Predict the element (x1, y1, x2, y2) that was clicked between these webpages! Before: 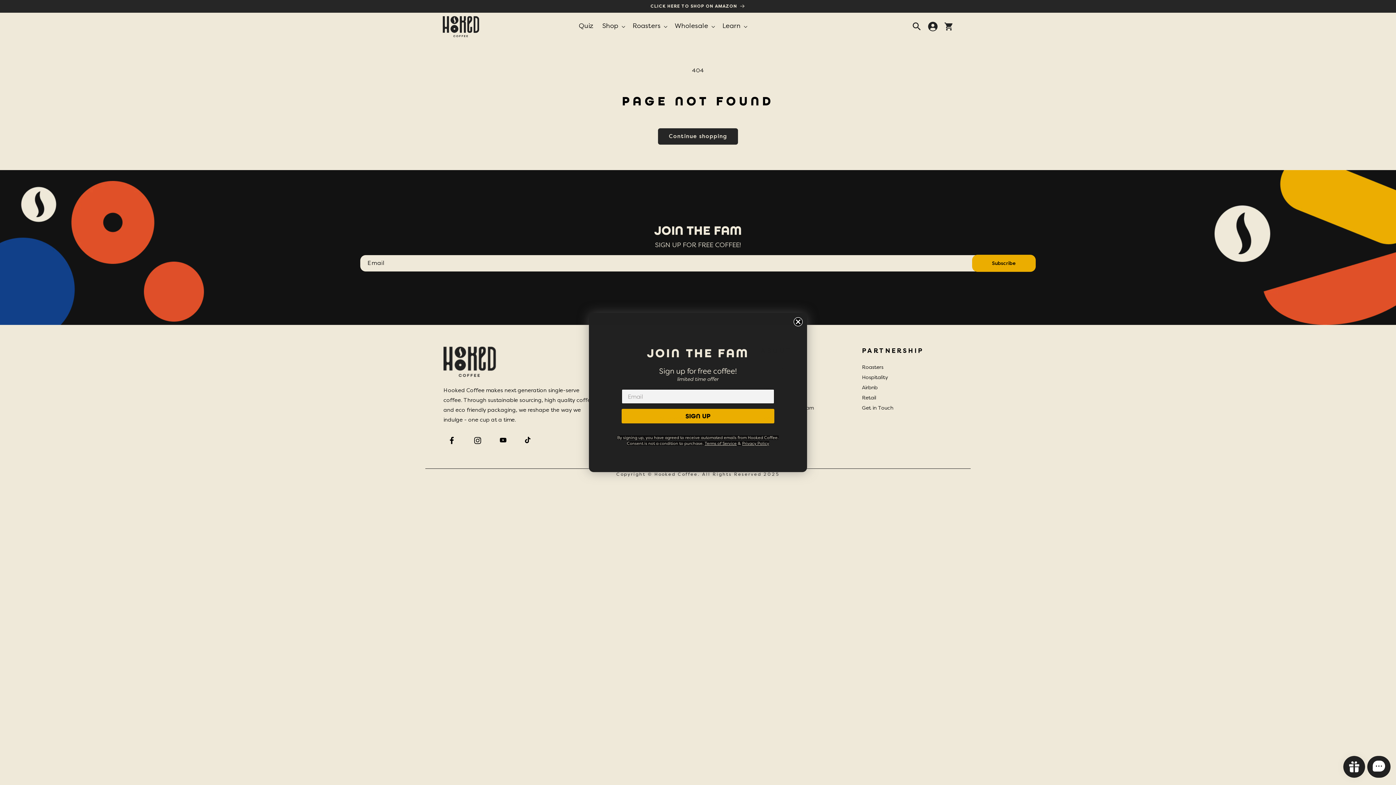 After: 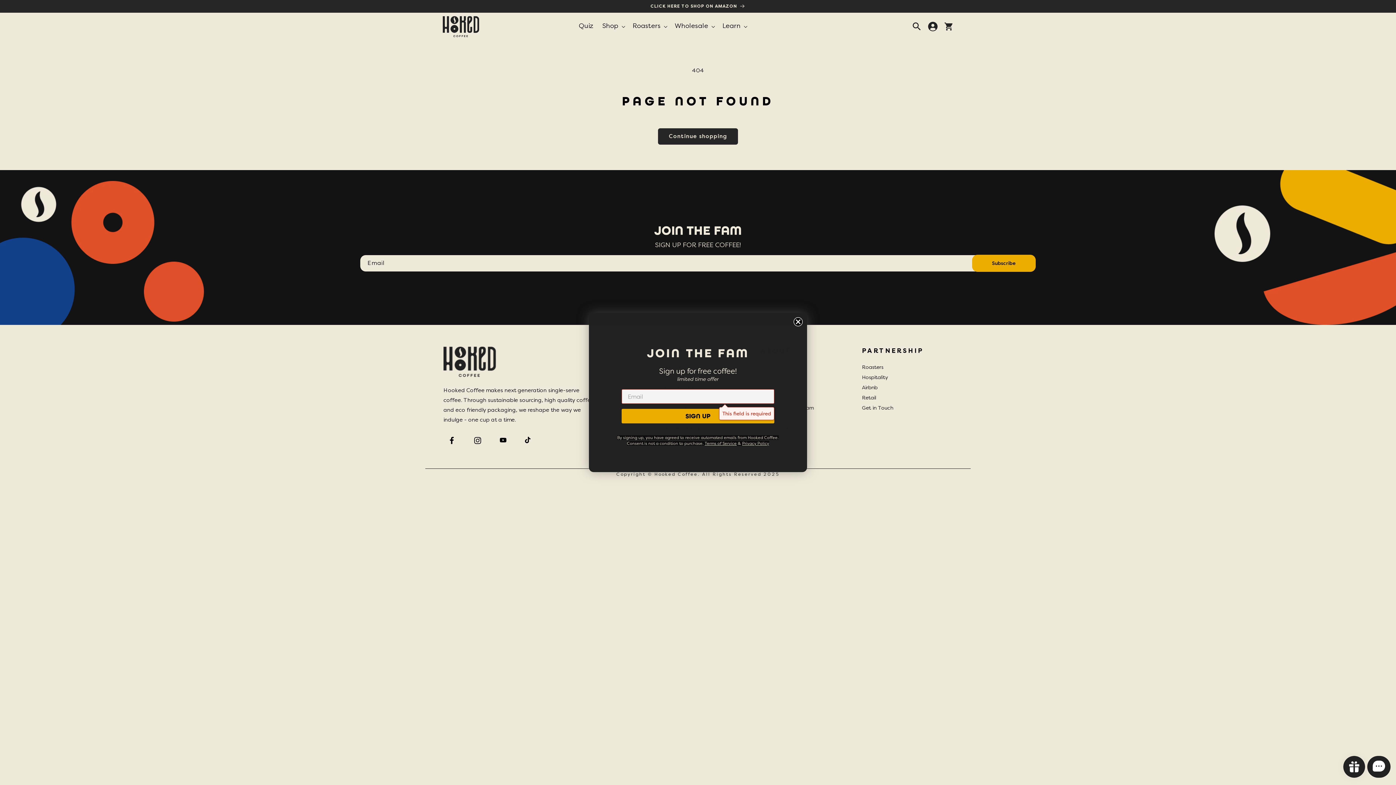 Action: bbox: (621, 409, 774, 423) label: SIGN UP